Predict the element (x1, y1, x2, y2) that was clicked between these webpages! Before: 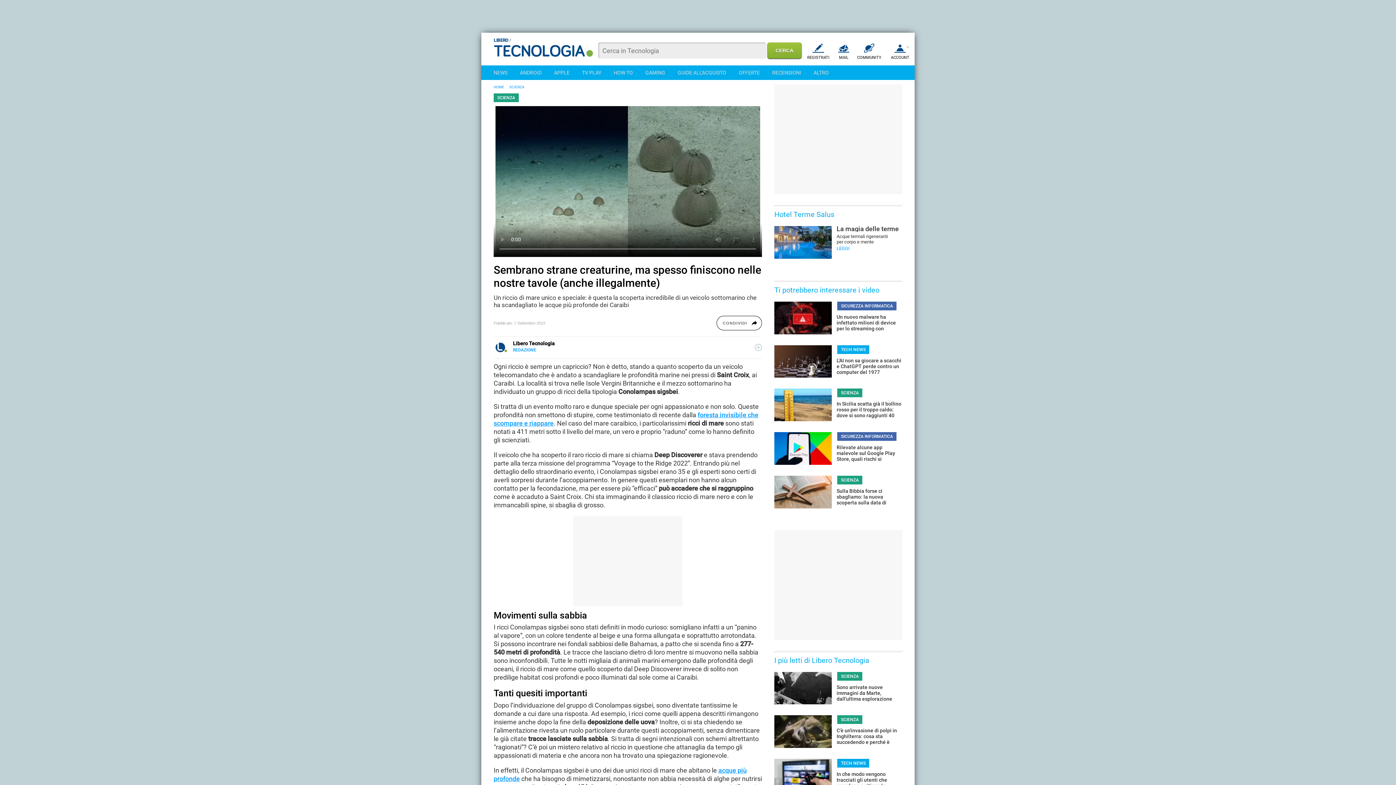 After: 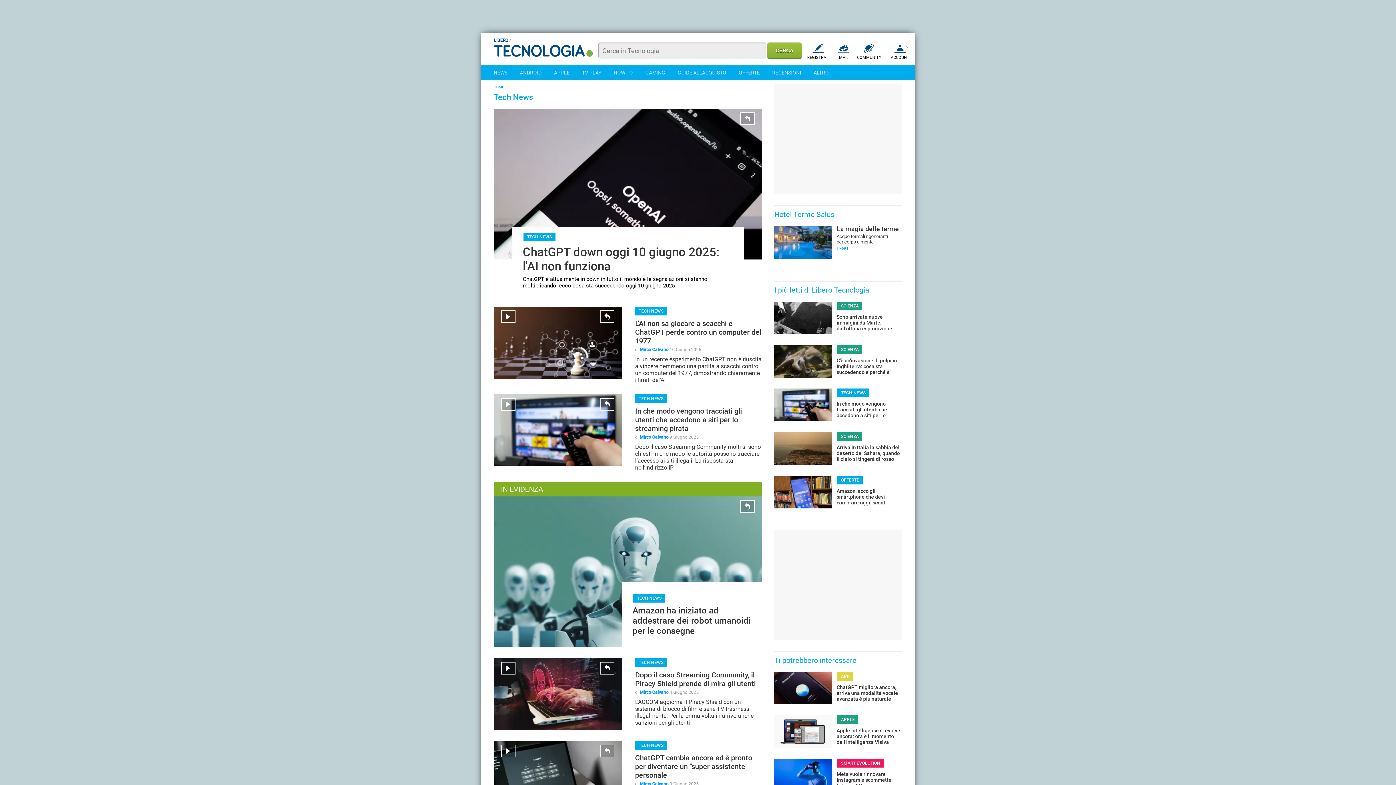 Action: bbox: (837, 345, 869, 354) label: TECH NEWS